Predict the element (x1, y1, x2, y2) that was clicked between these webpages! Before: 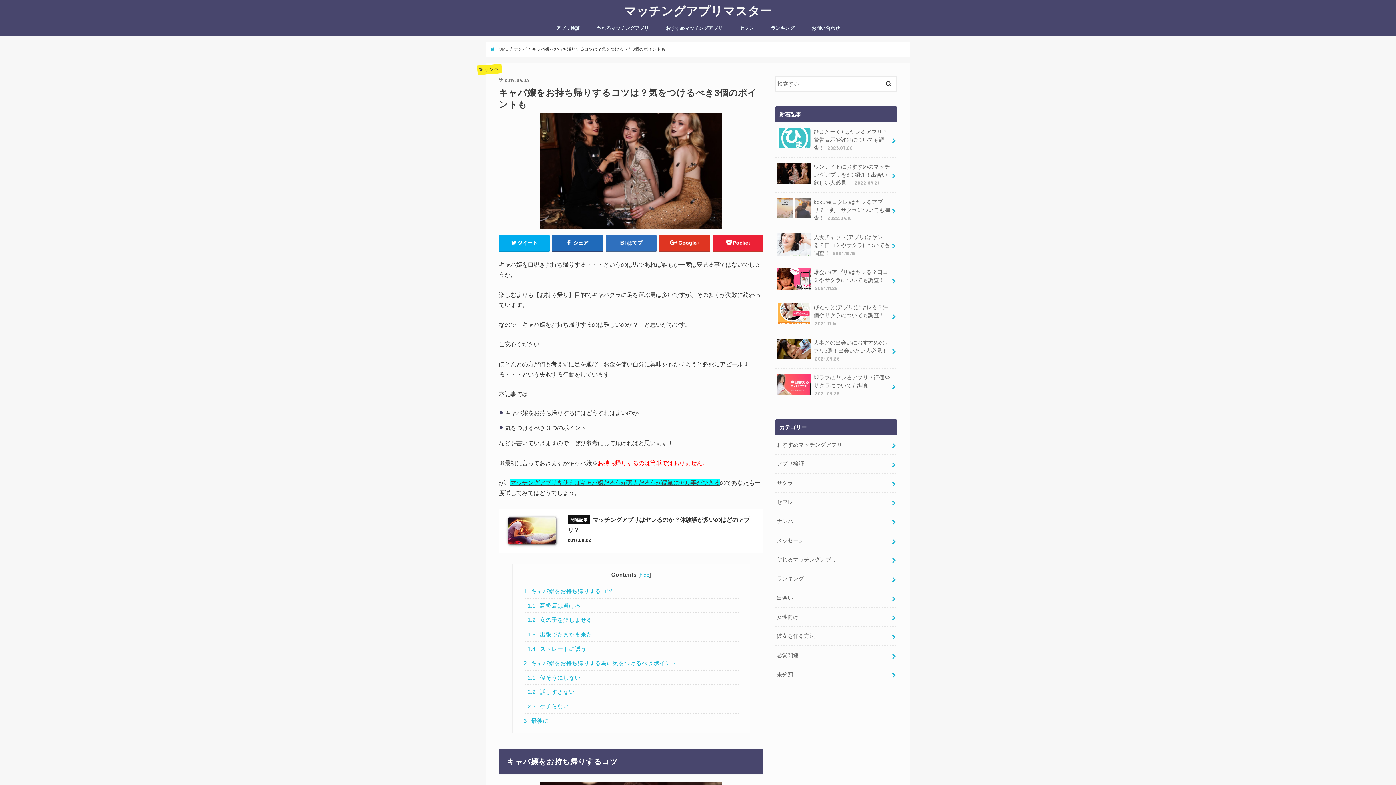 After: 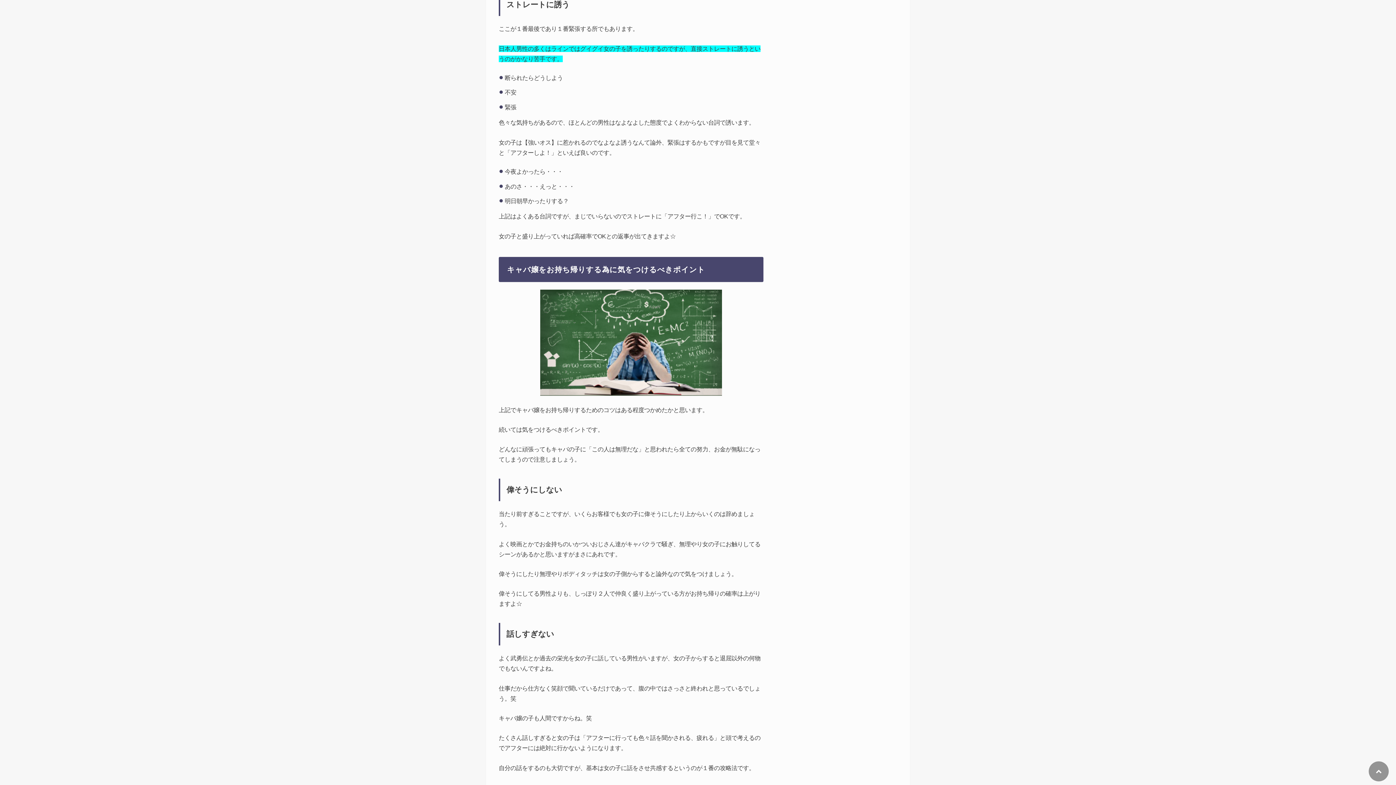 Action: bbox: (523, 641, 738, 656) label: 1.4 ストレートに誘う